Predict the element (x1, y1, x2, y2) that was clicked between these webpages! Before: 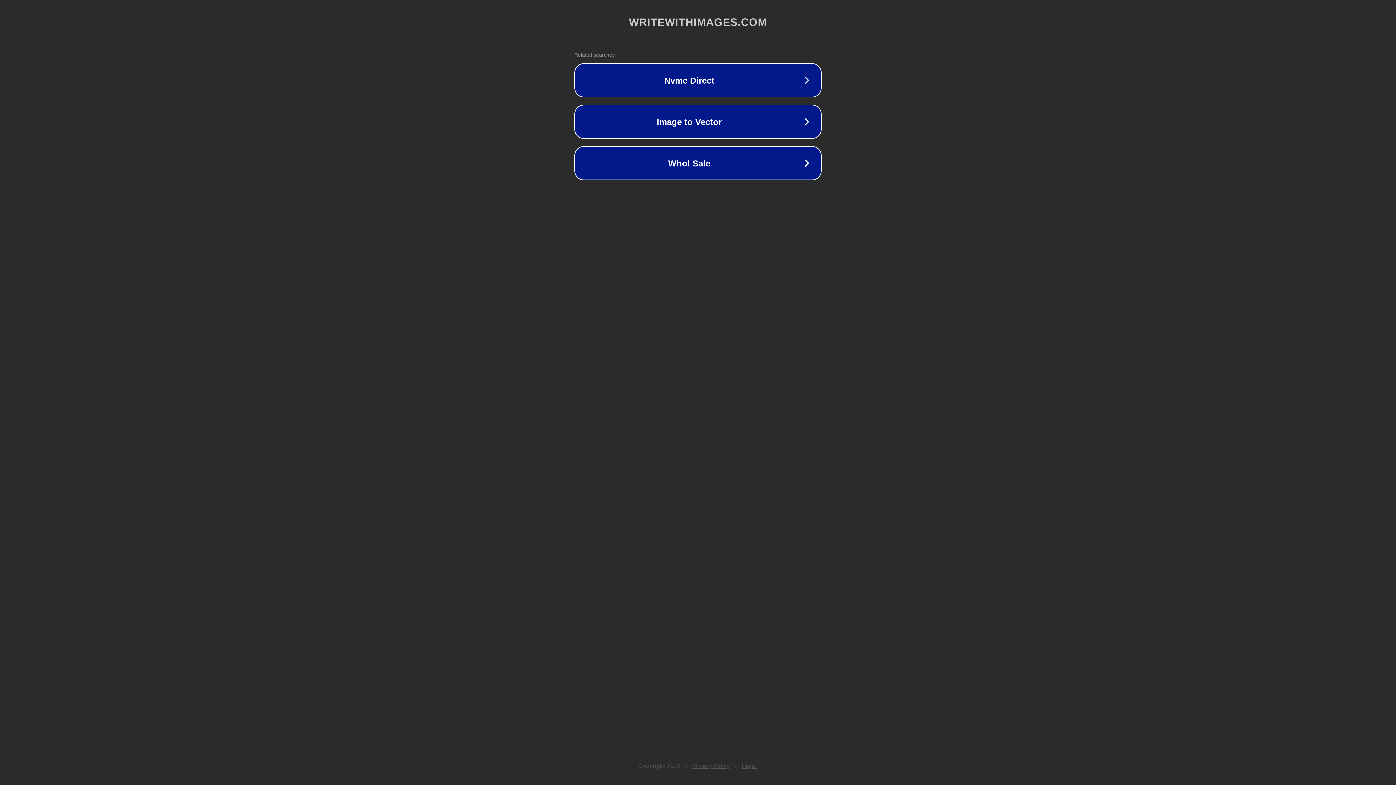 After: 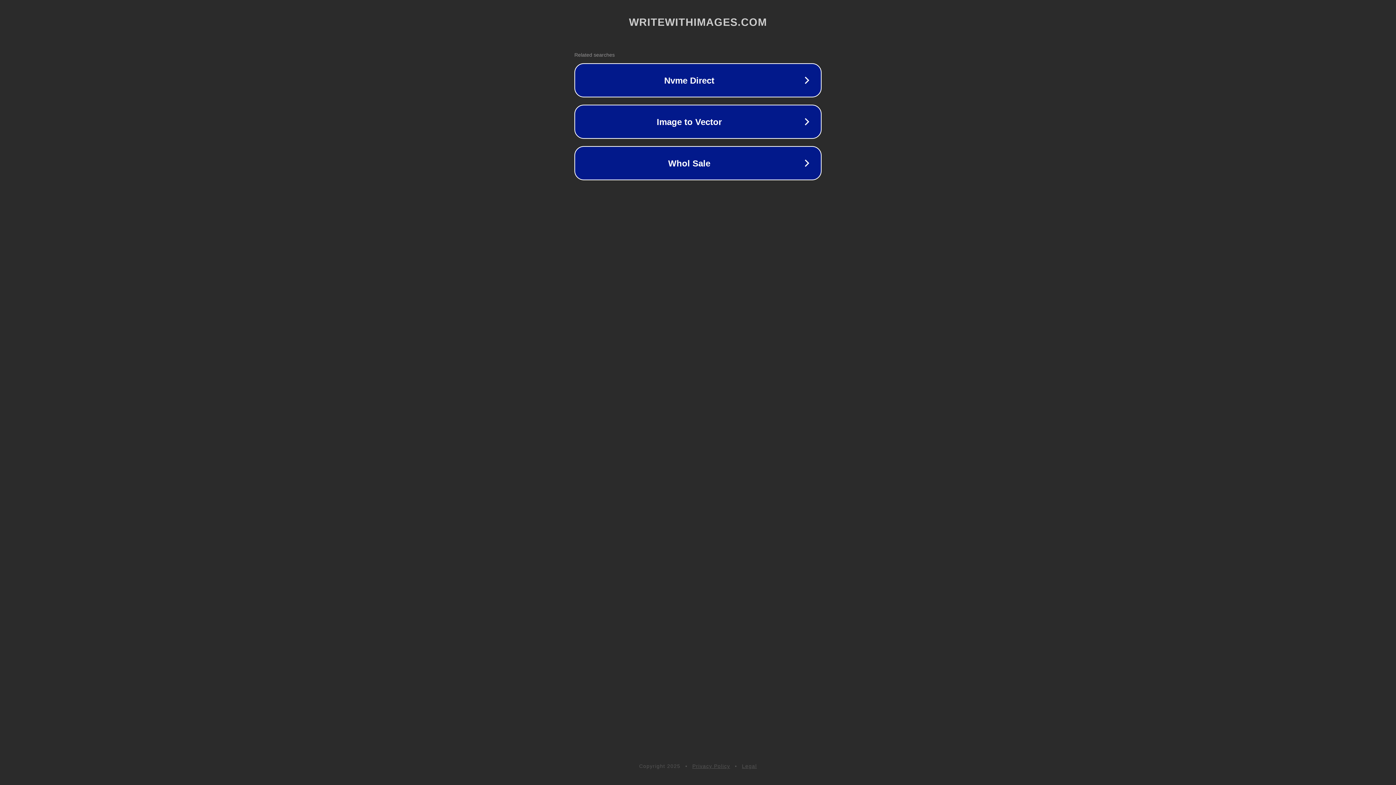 Action: label: Legal bbox: (742, 763, 757, 769)